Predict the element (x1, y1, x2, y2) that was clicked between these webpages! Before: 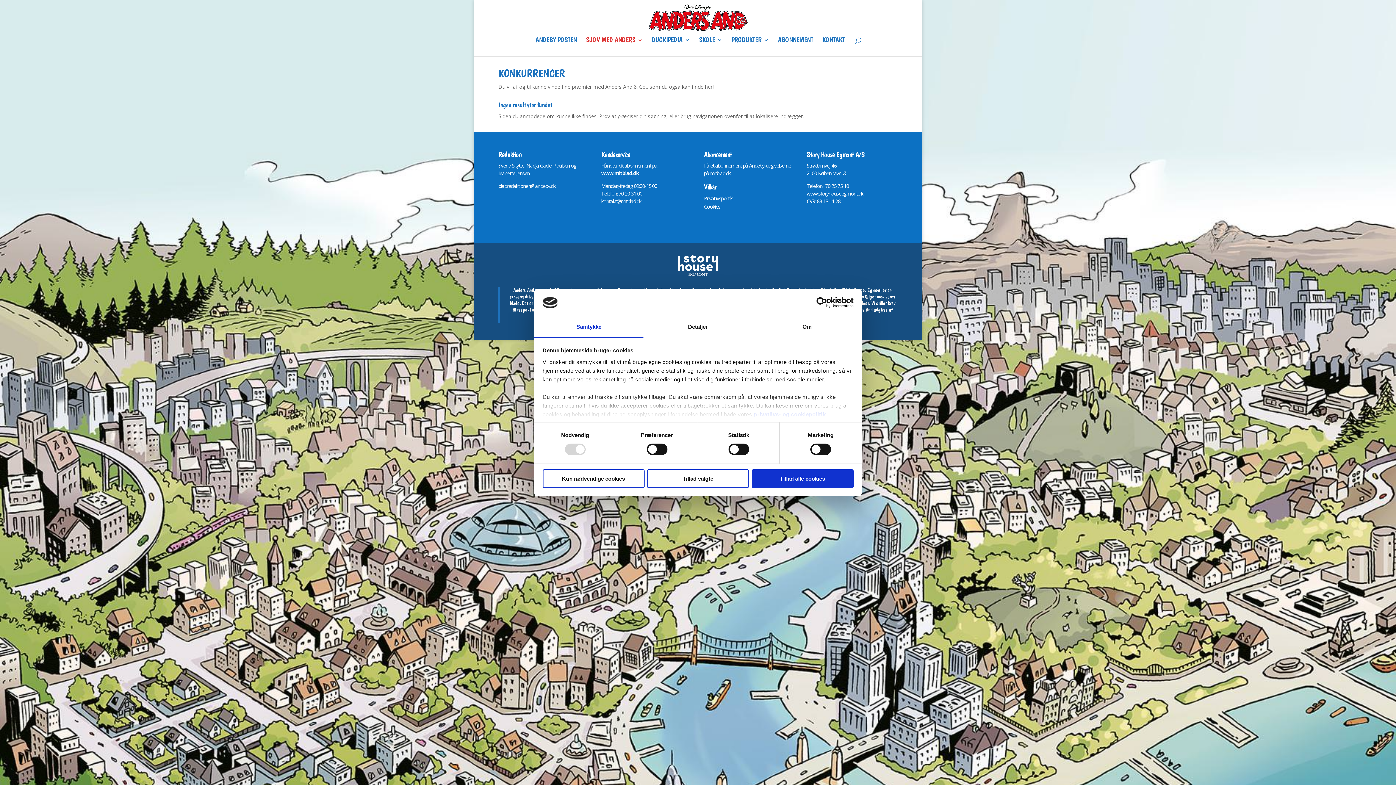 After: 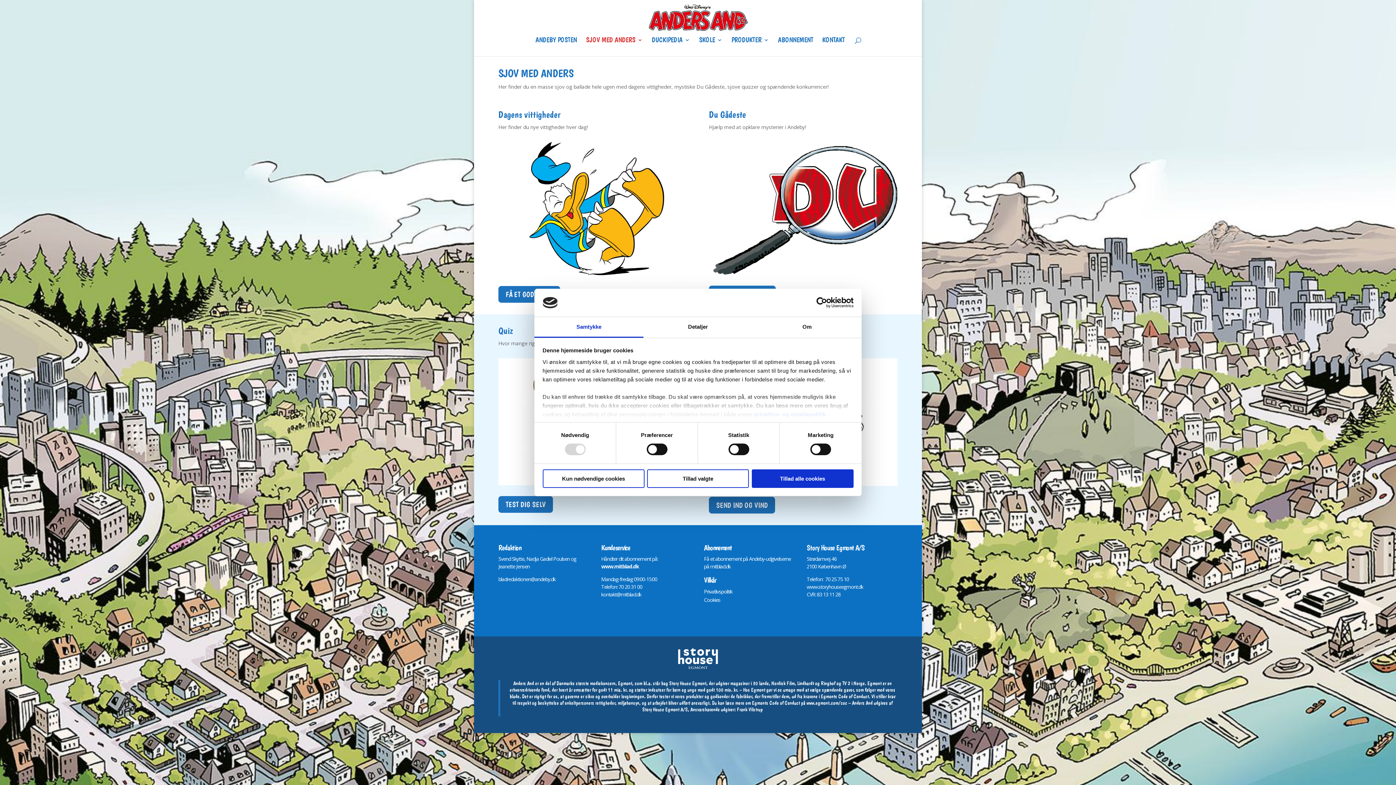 Action: label: SJOV MED ANDERS bbox: (586, 37, 642, 56)